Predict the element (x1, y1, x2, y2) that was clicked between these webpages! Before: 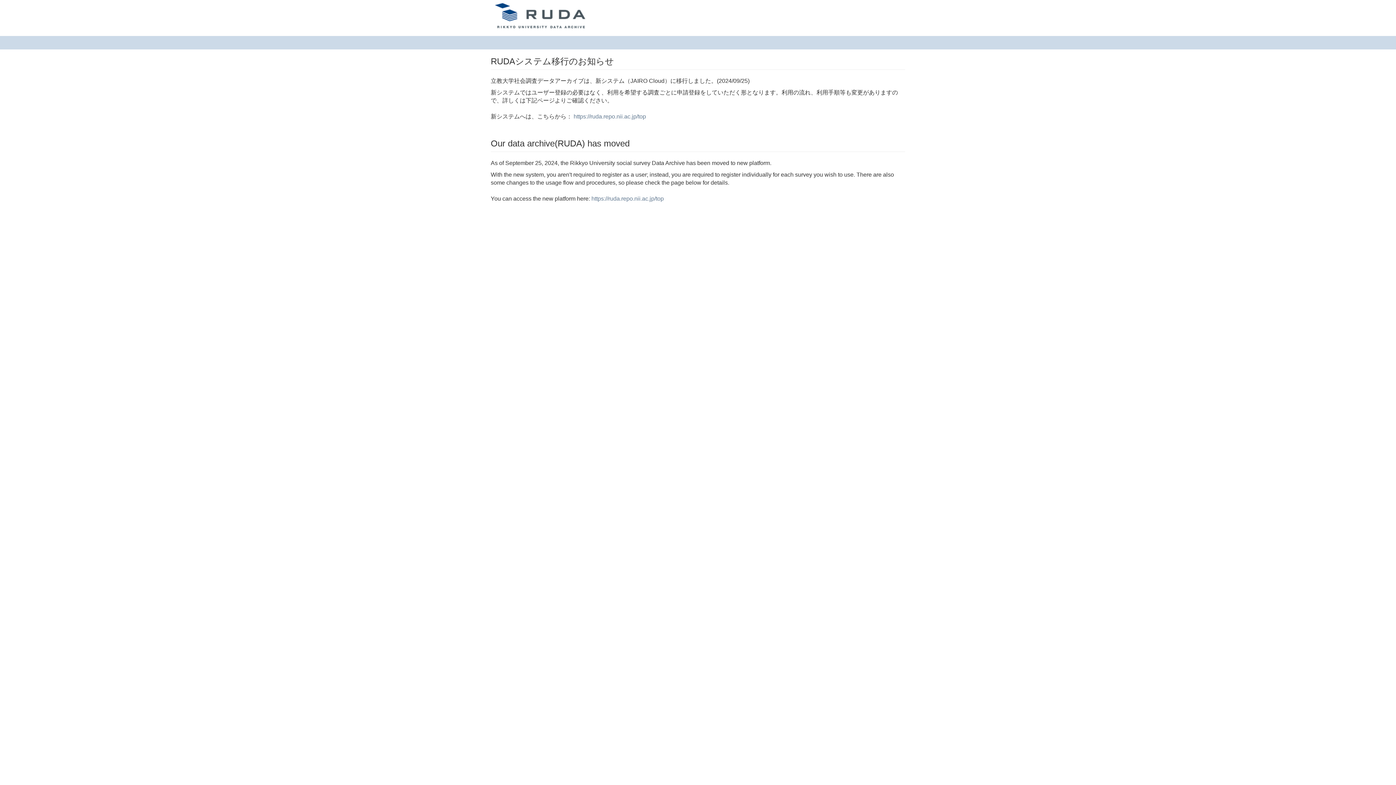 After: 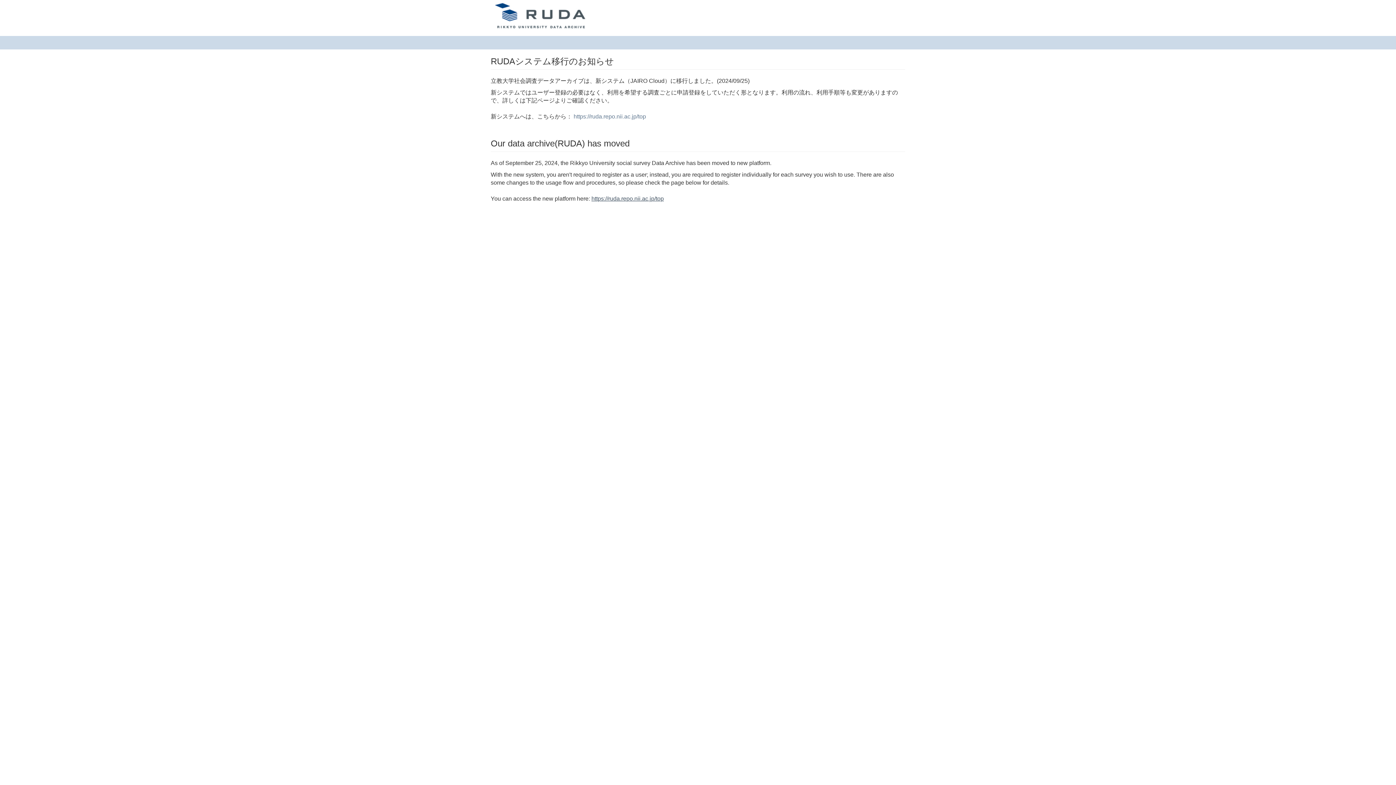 Action: bbox: (591, 195, 664, 201) label: https://ruda.repo.nii.ac.jp/top